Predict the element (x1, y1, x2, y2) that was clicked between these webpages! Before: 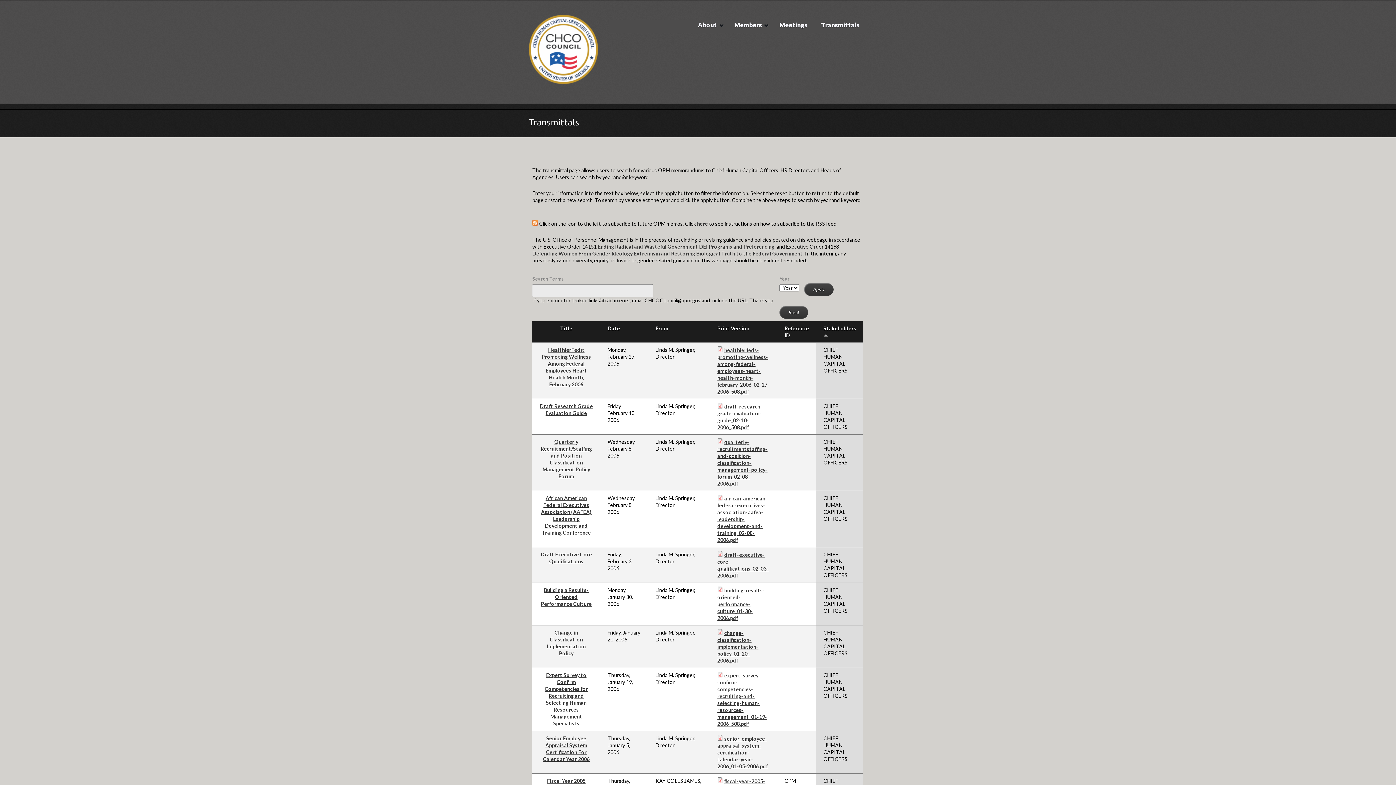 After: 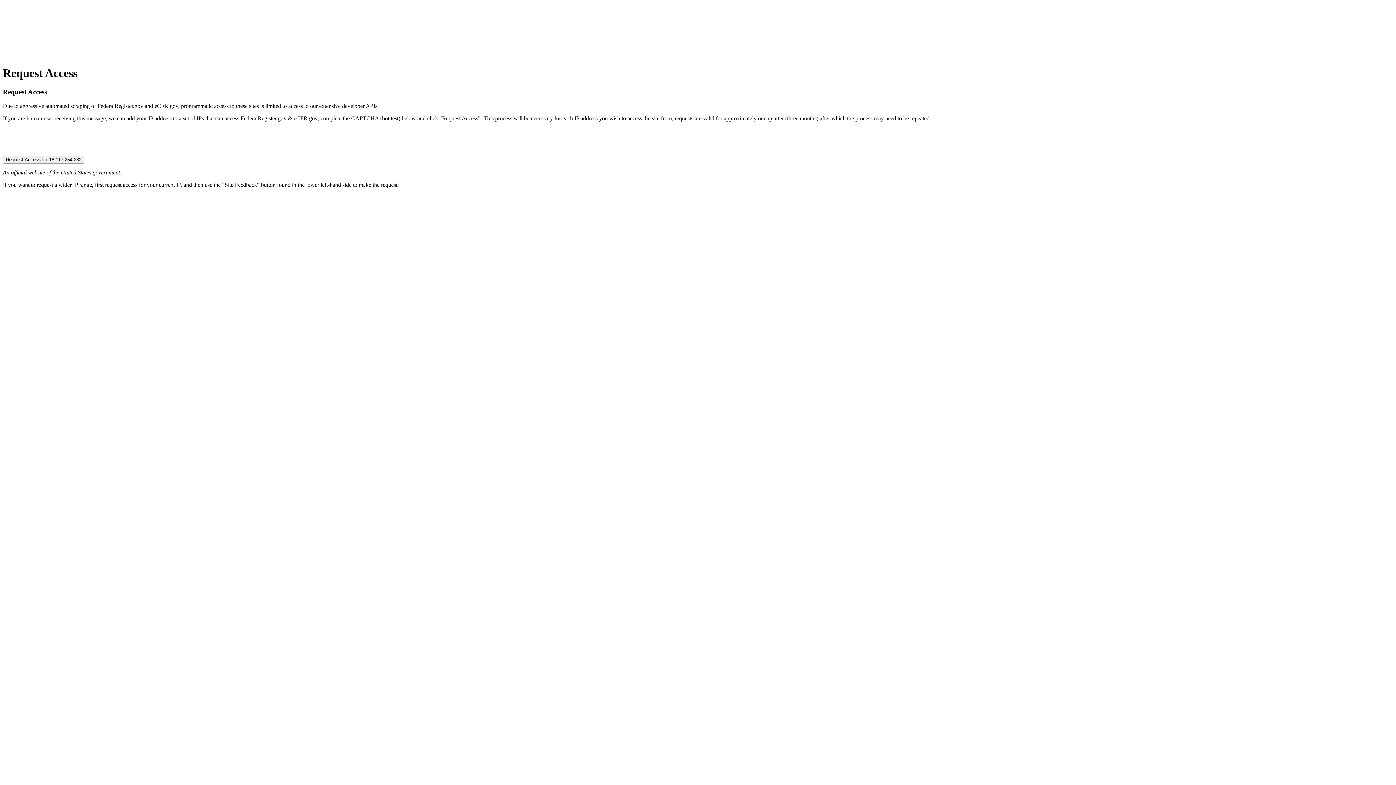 Action: label: Defending Women From Gender Ideology Extremism and Restoring Biological Truth to the Federal Government bbox: (532, 250, 803, 256)